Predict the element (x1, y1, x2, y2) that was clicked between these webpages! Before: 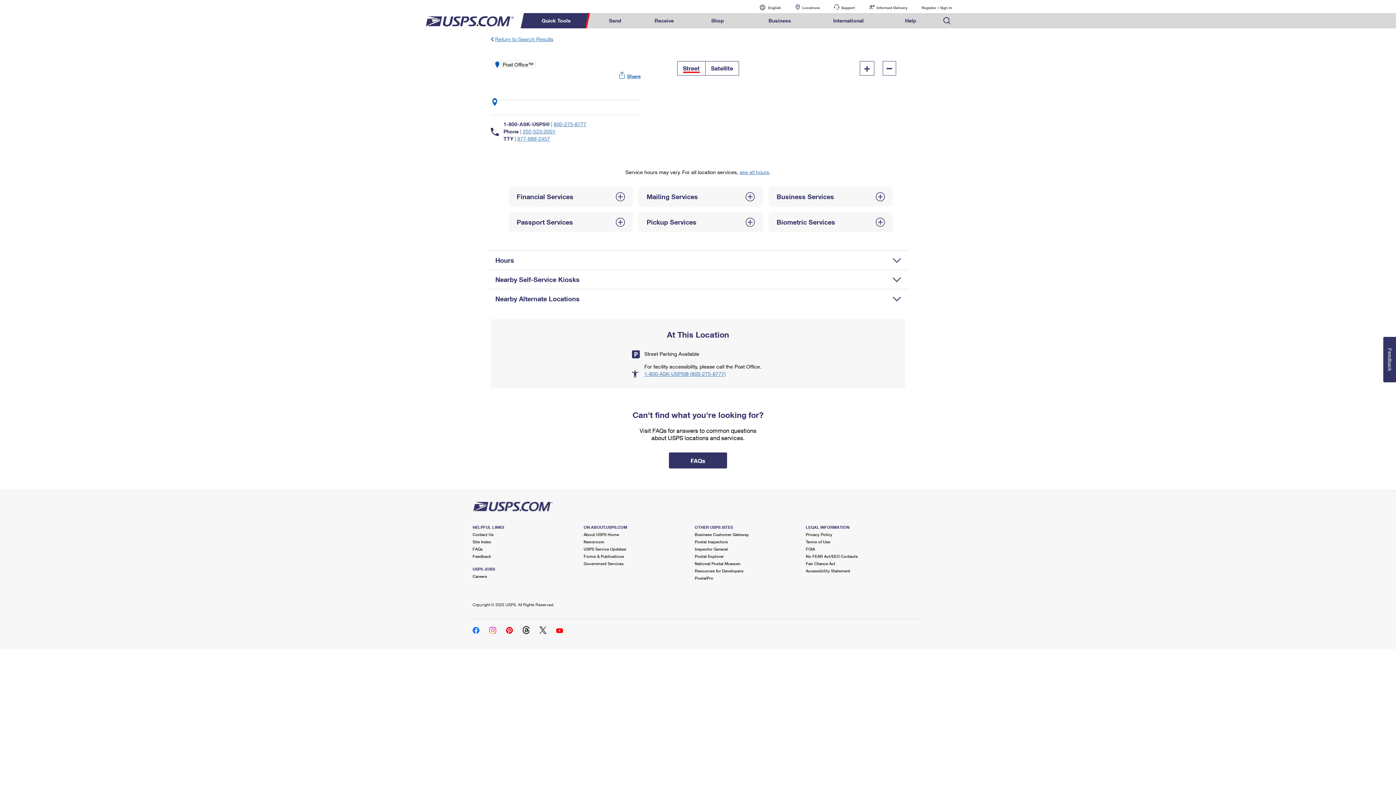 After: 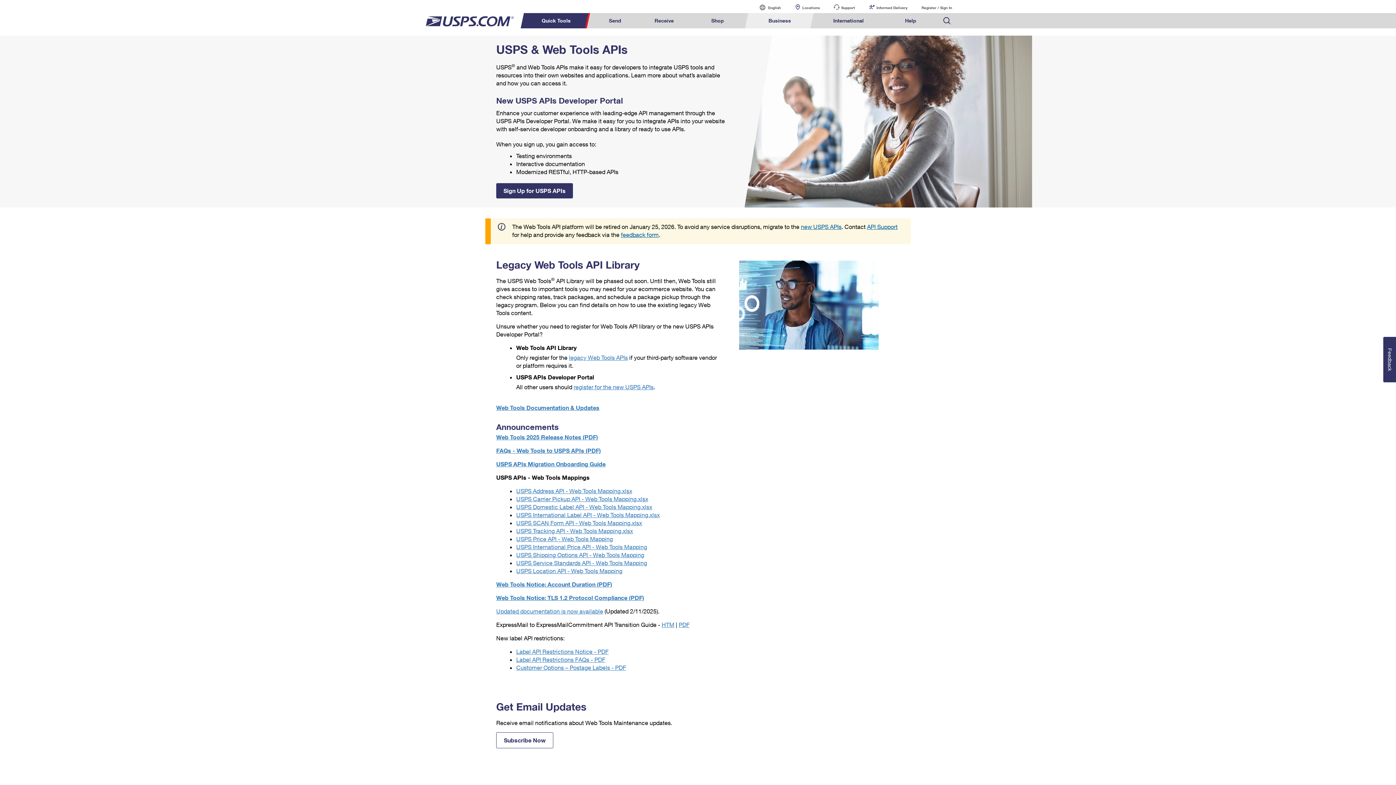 Action: bbox: (694, 568, 743, 573) label: Resources for Developers